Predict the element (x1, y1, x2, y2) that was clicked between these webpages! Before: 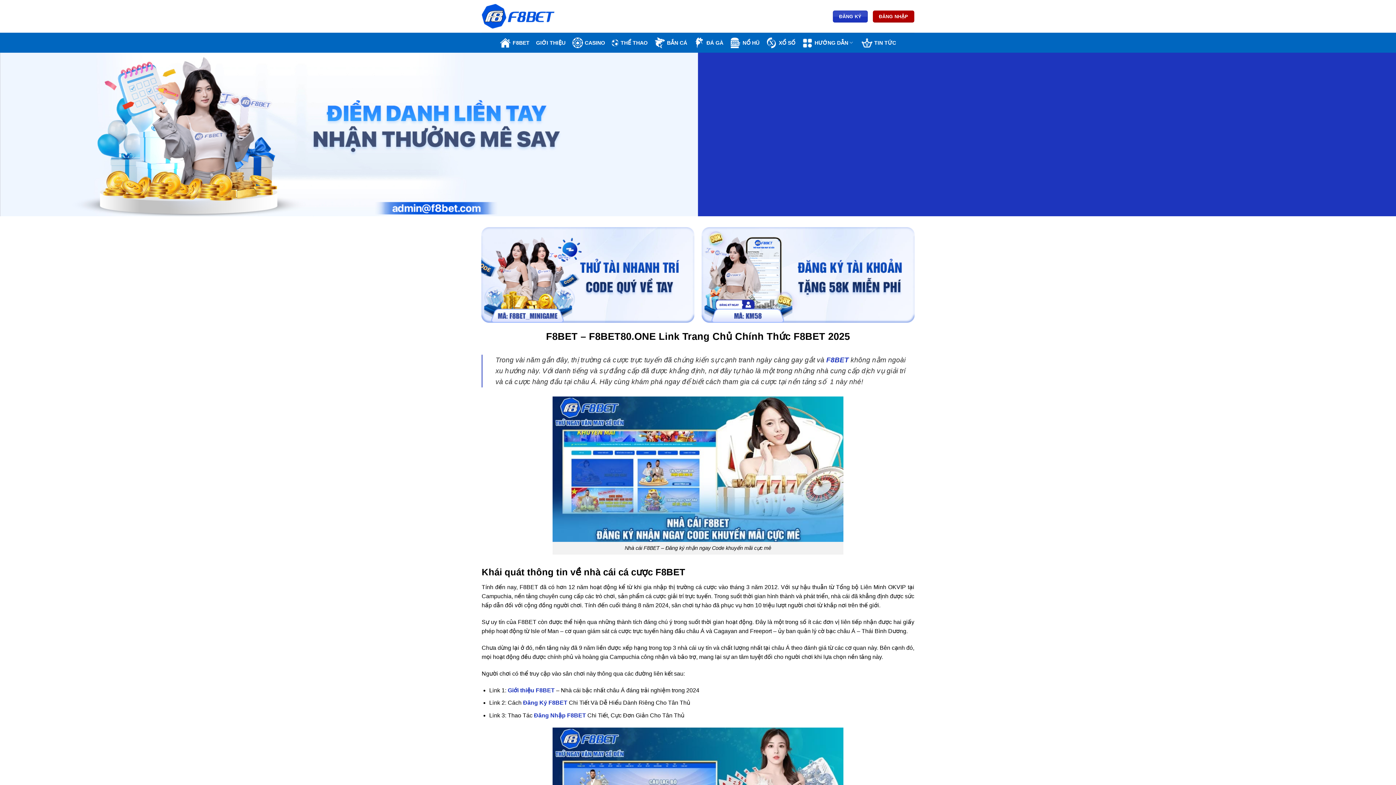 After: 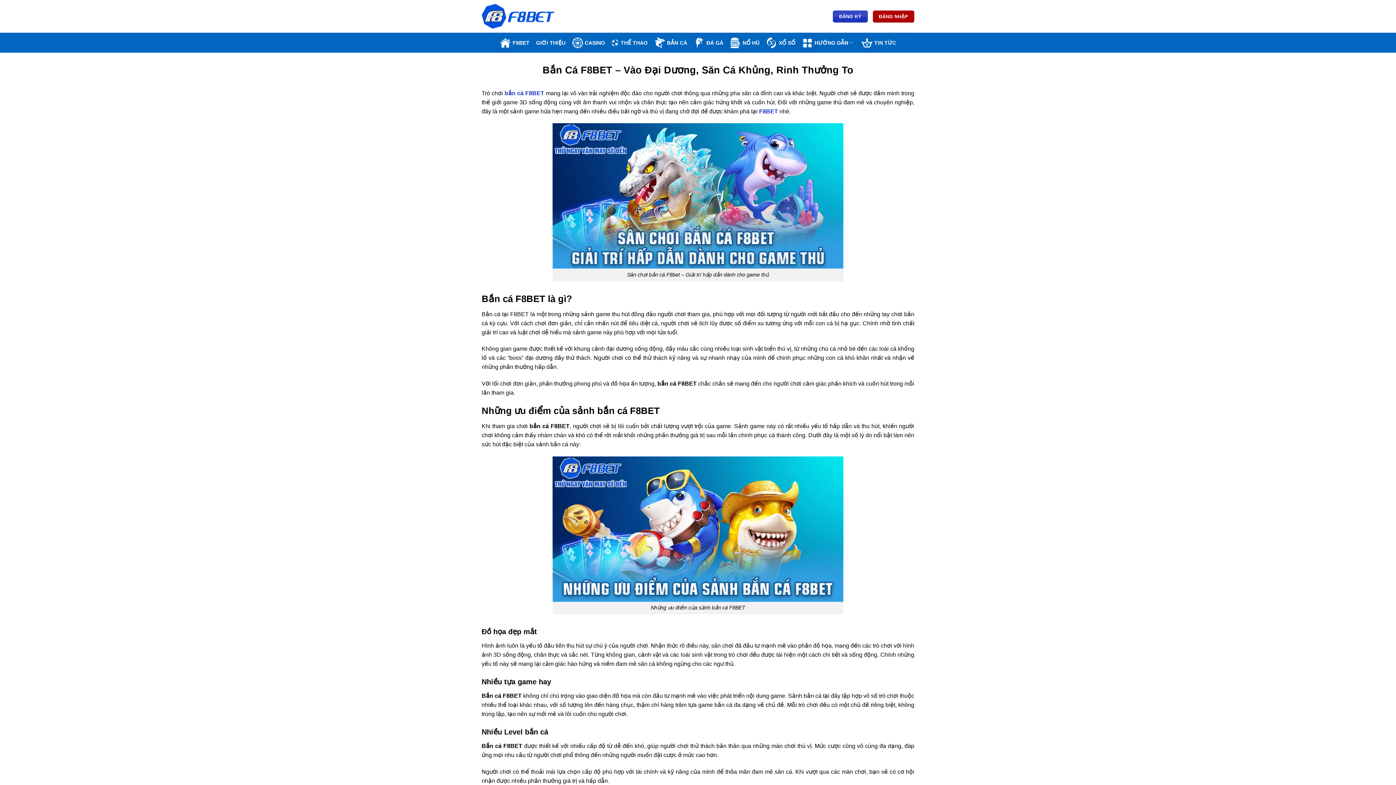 Action: bbox: (654, 33, 687, 51) label: BẮN CÁ